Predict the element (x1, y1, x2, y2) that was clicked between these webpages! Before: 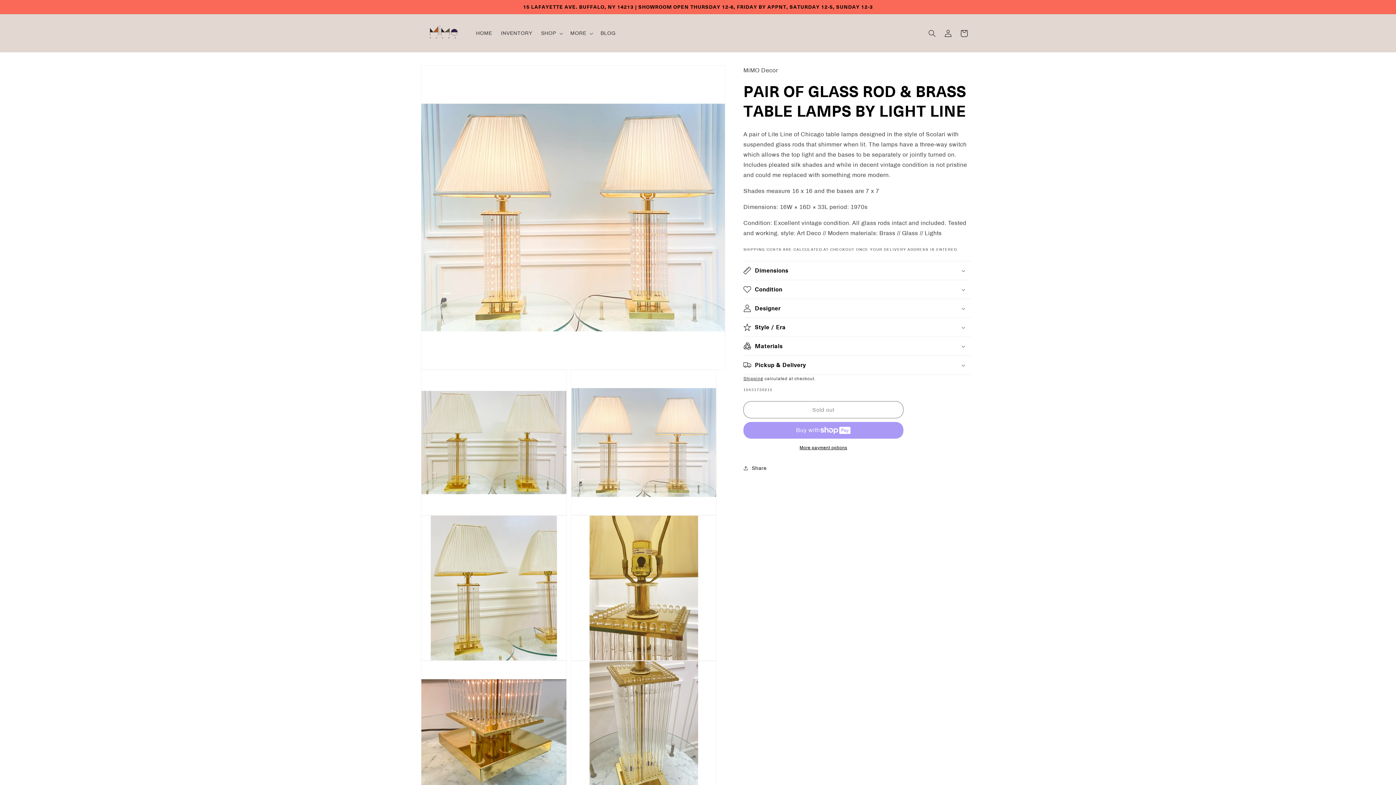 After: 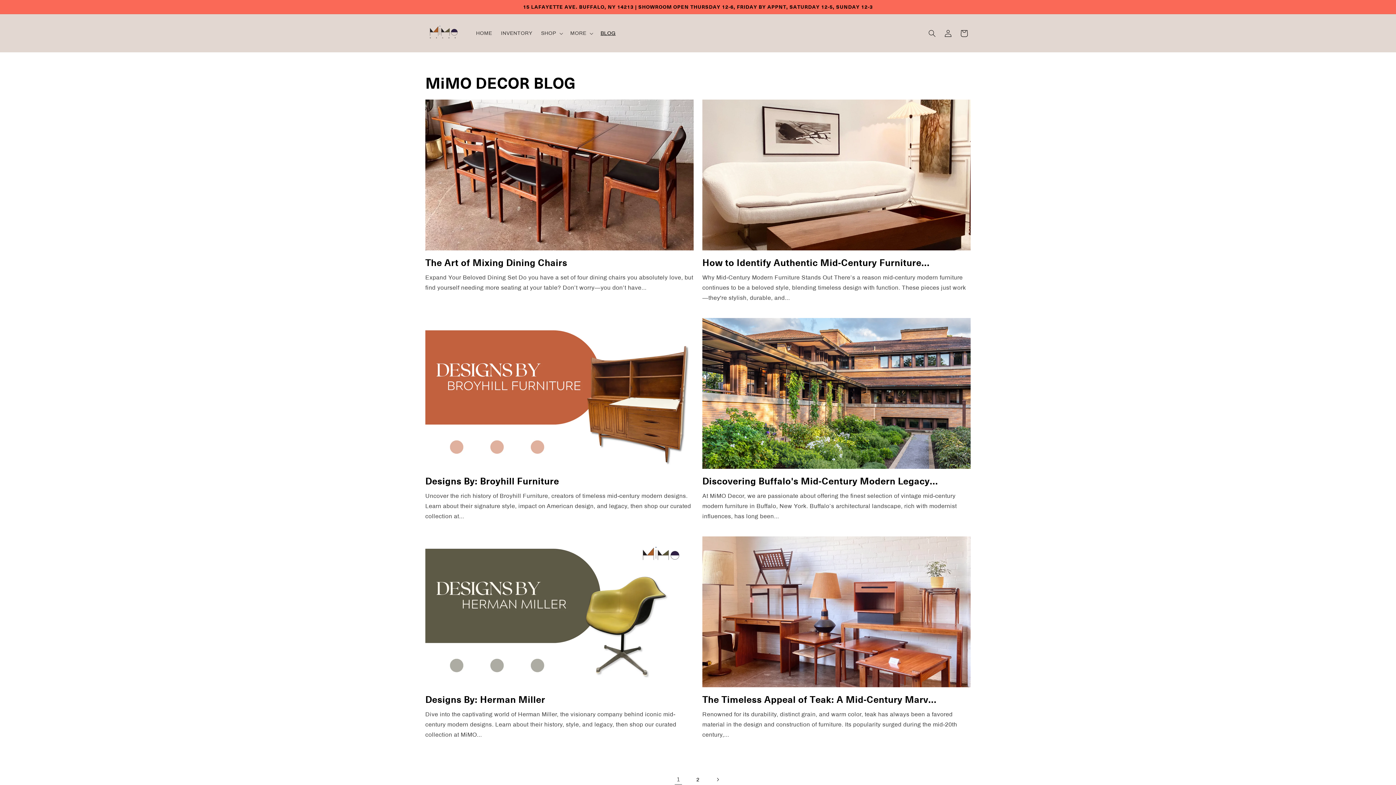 Action: label: BLOG bbox: (596, 25, 620, 40)